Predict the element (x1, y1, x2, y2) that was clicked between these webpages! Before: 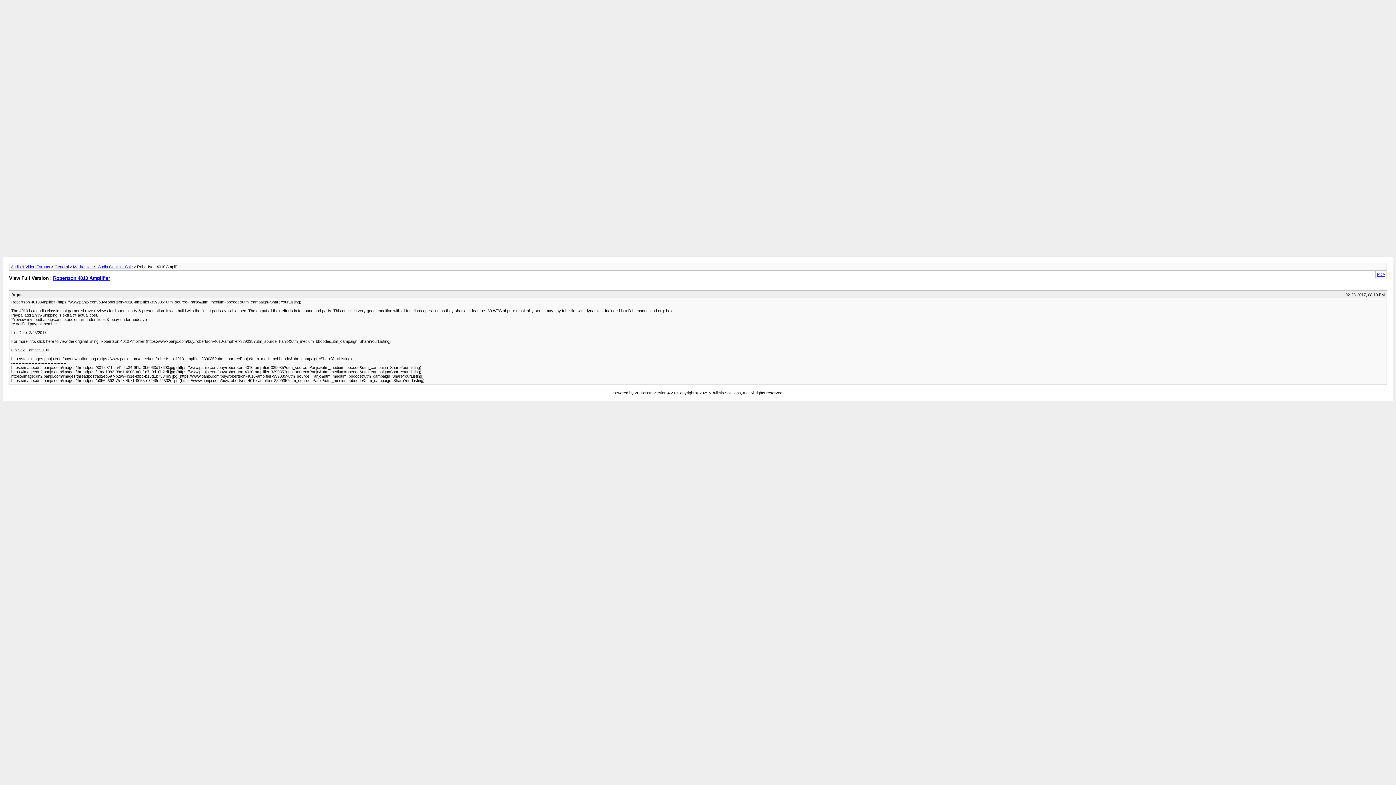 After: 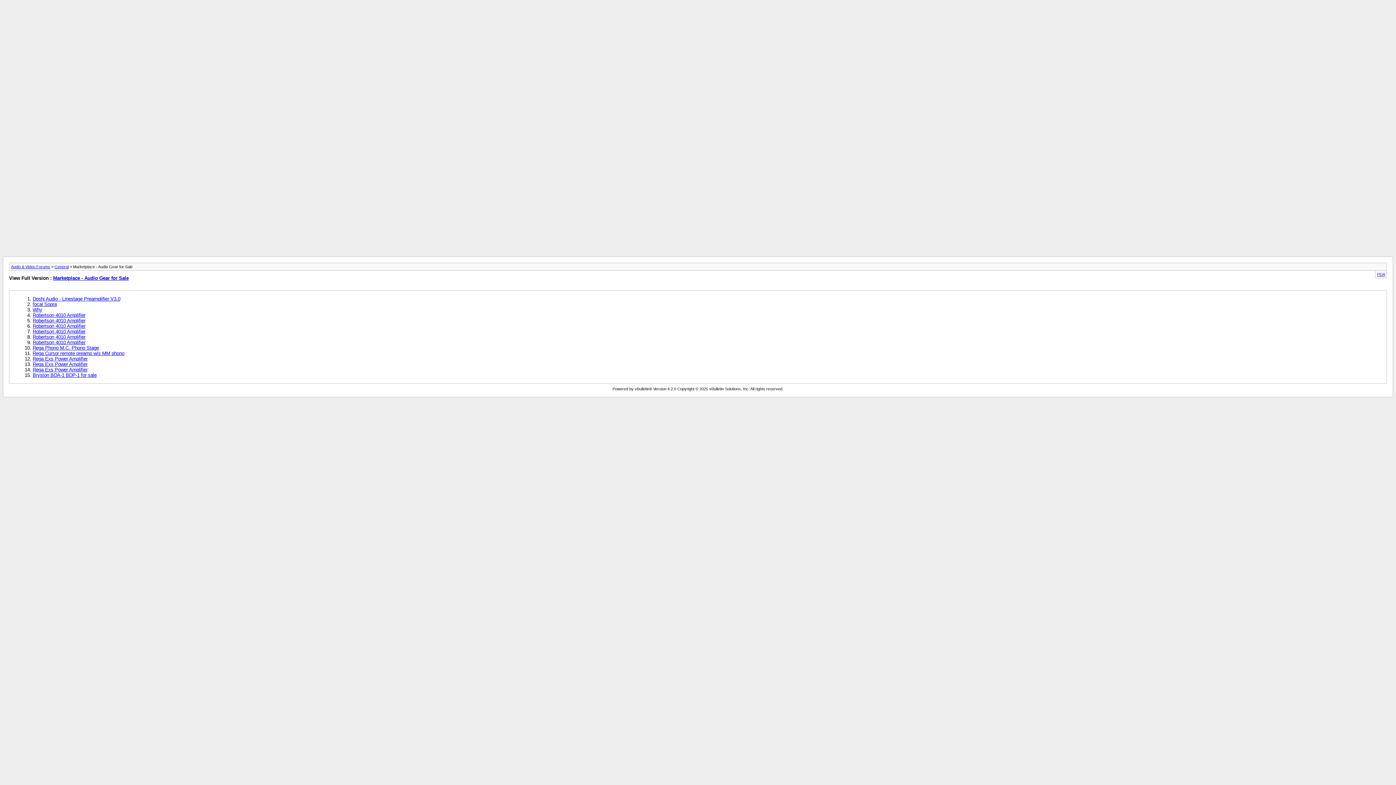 Action: label: Marketplace - Audio Gear for Sale bbox: (73, 264, 132, 269)